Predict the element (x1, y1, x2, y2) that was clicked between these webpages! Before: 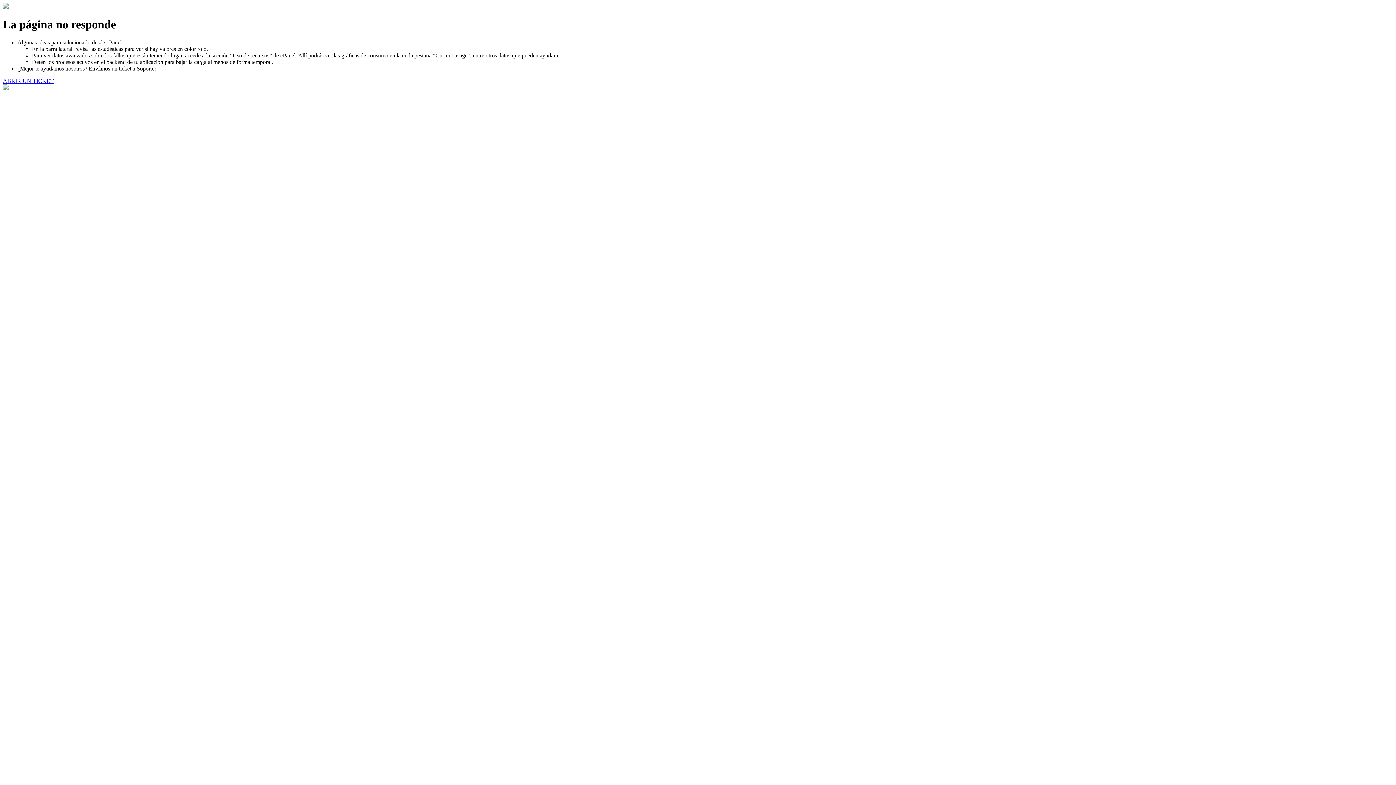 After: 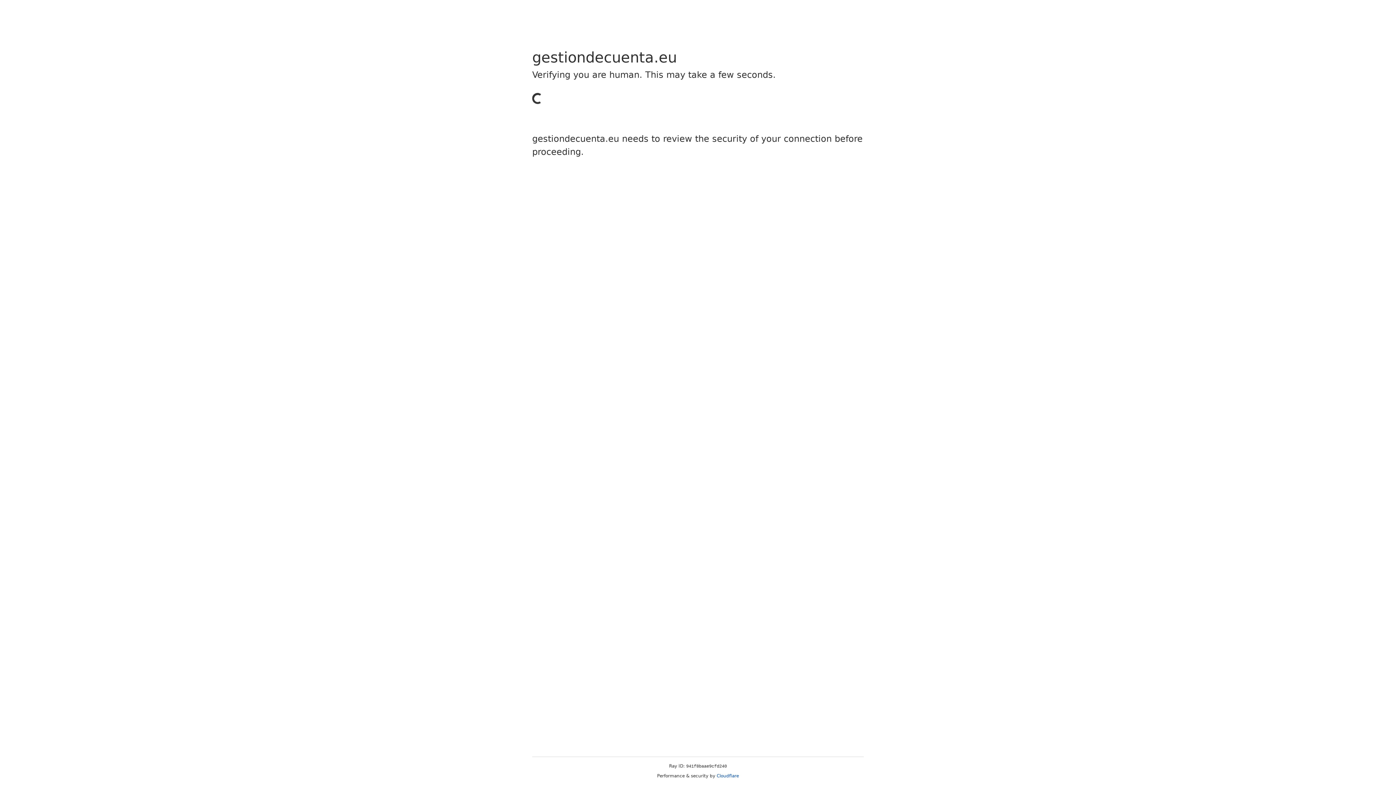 Action: bbox: (2, 77, 53, 83) label: ABRIR UN TICKET